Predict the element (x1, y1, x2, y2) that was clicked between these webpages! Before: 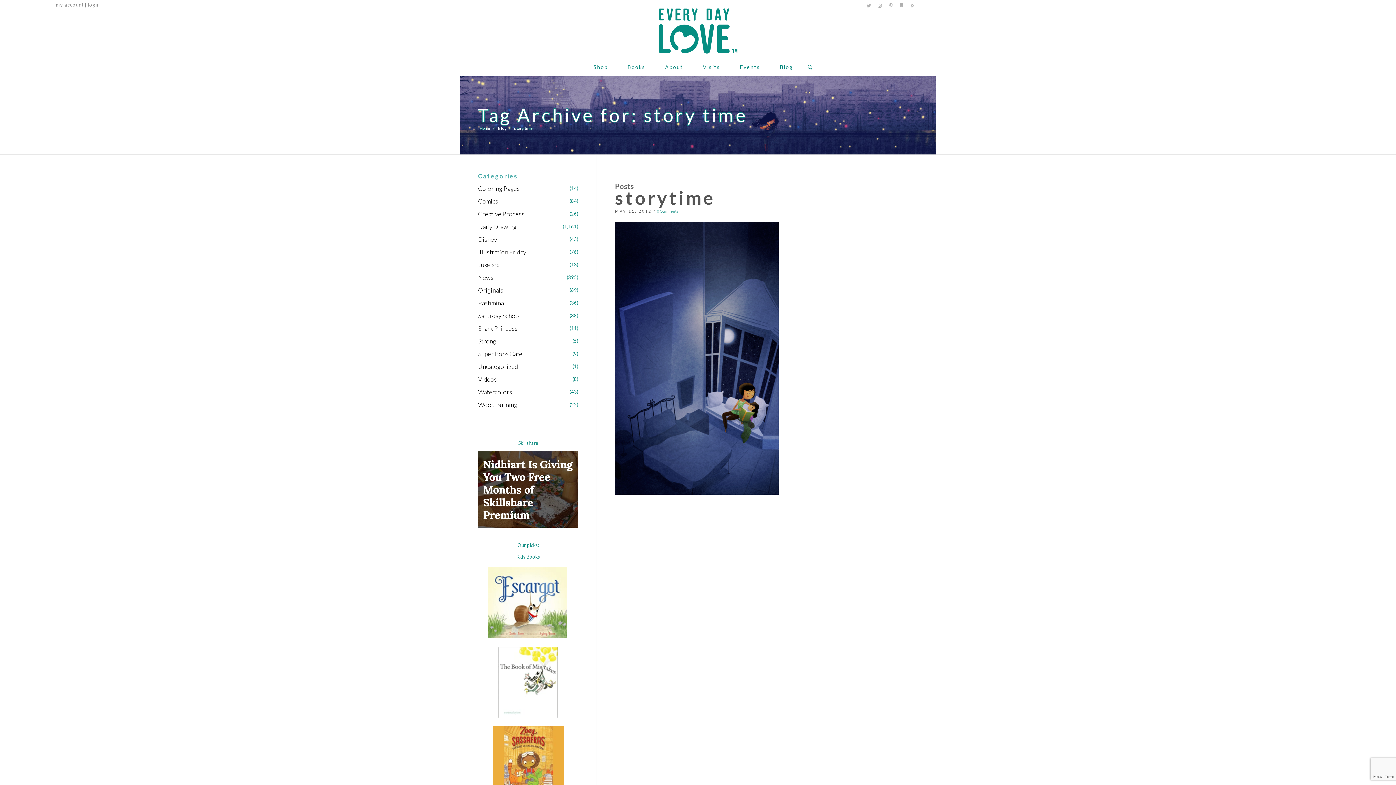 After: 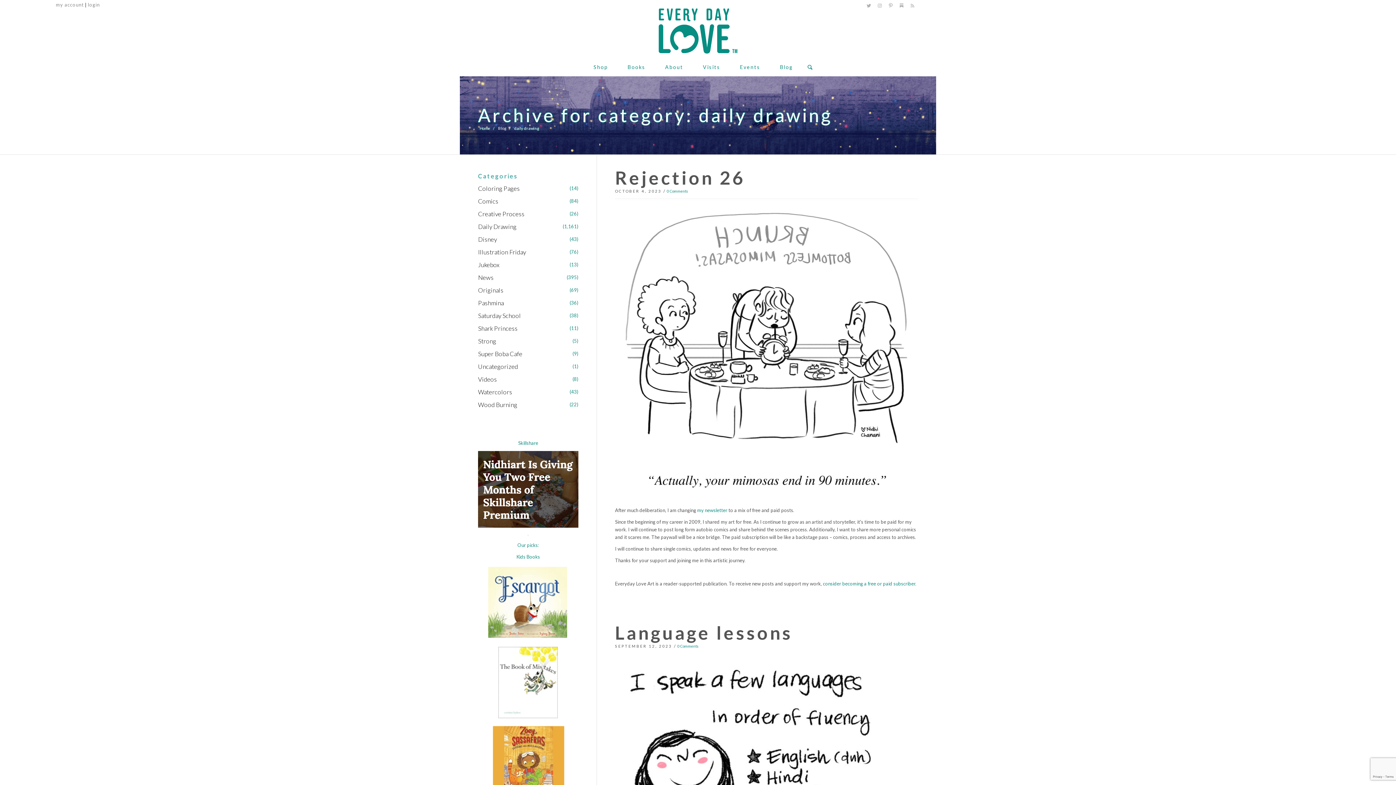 Action: label: Daily Drawing bbox: (478, 222, 516, 230)